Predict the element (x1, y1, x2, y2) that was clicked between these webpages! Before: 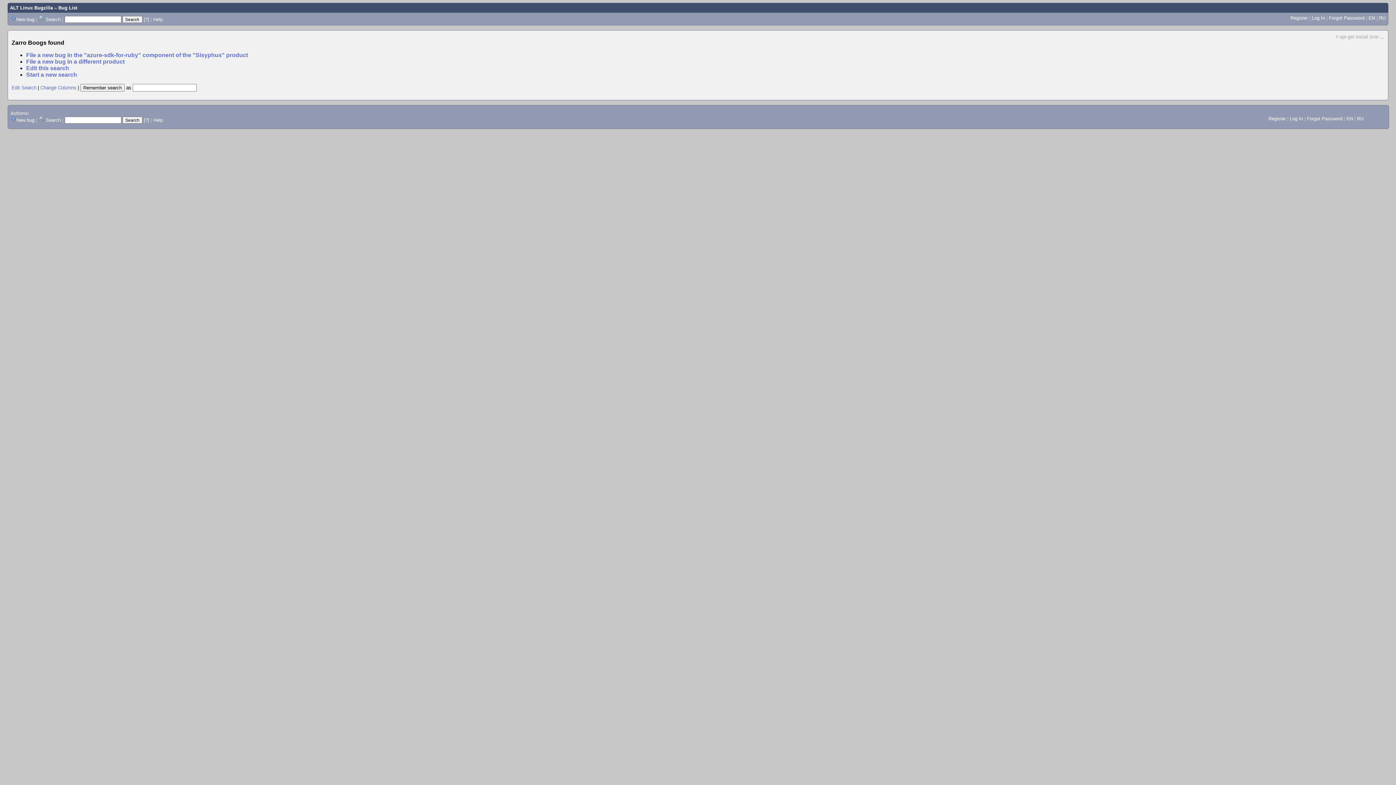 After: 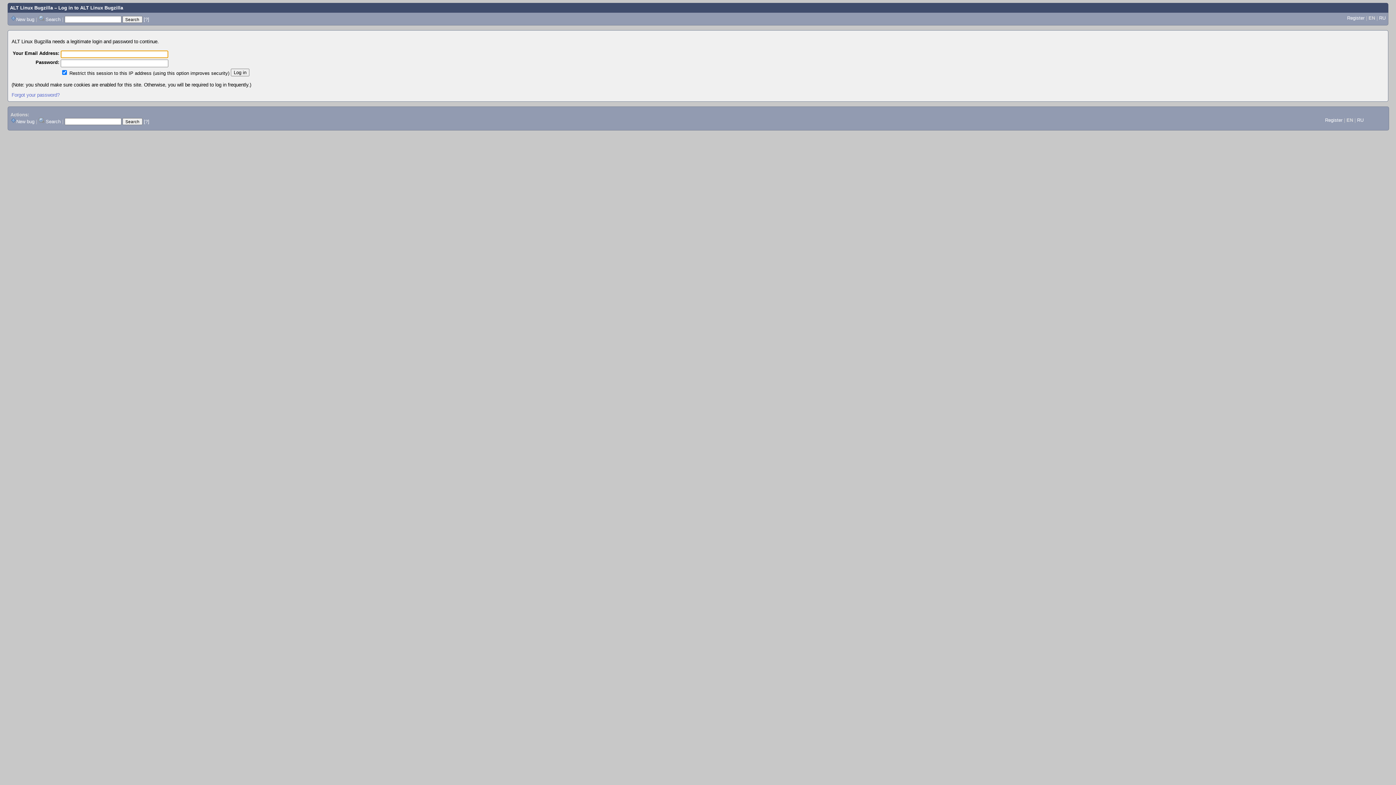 Action: bbox: (16, 16, 34, 22) label: New bug